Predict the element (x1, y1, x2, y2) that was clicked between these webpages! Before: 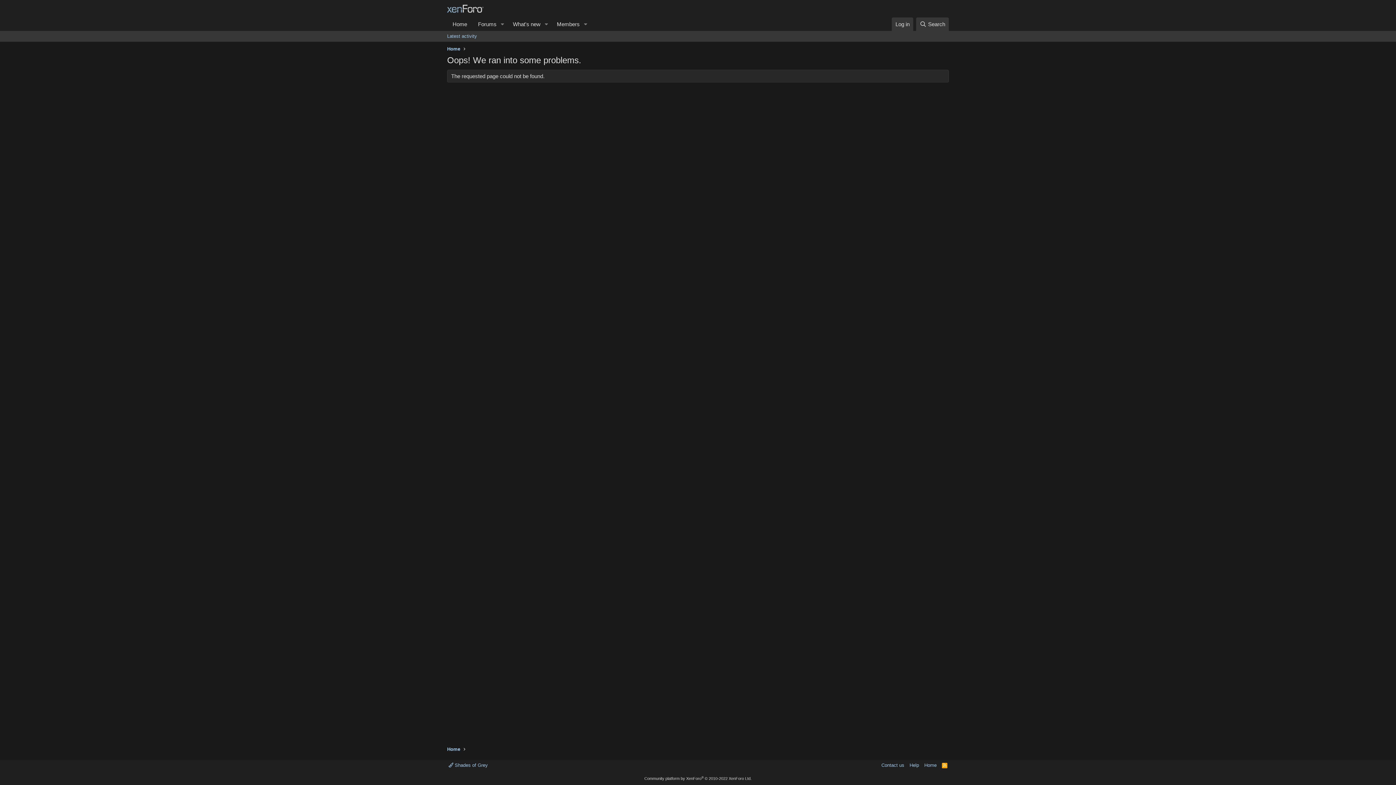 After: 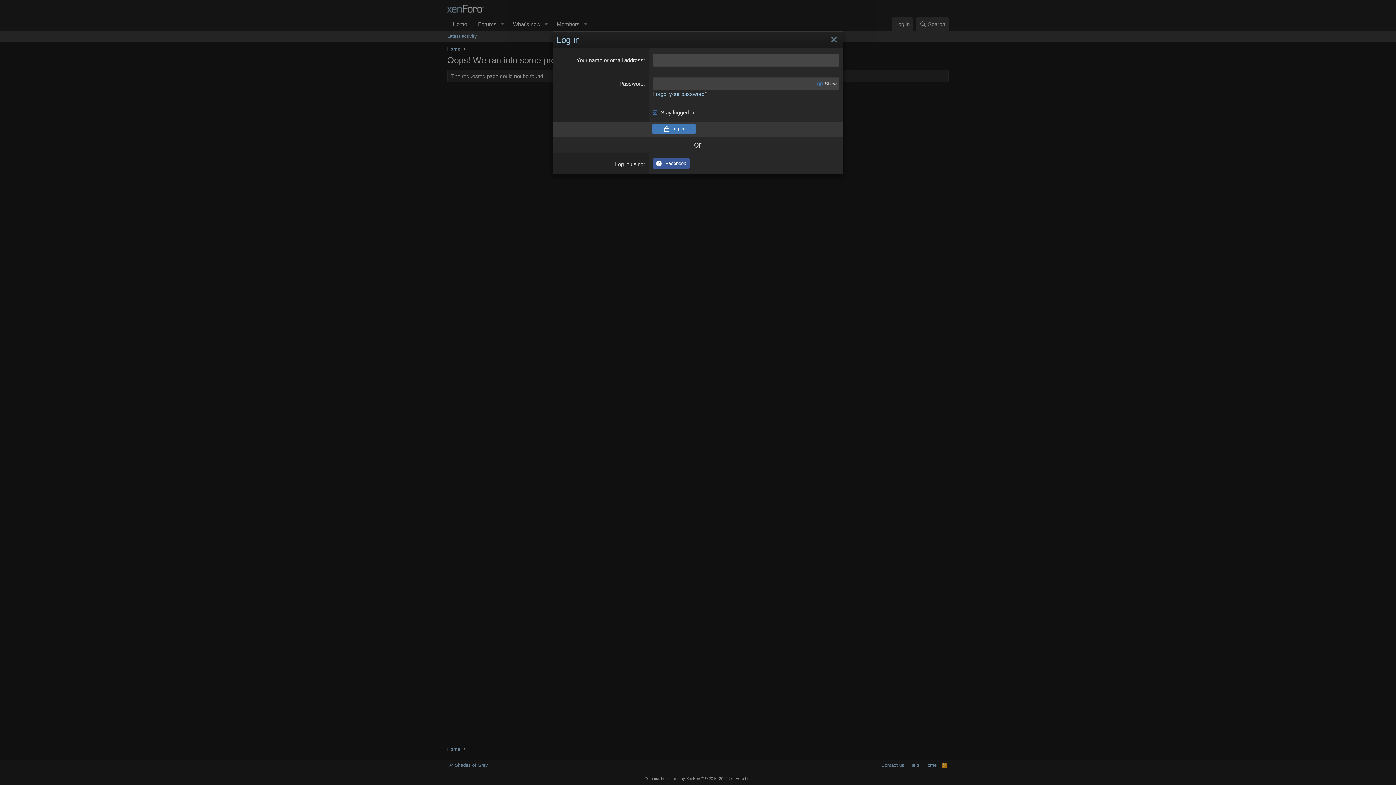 Action: label: Log in bbox: (892, 17, 913, 30)